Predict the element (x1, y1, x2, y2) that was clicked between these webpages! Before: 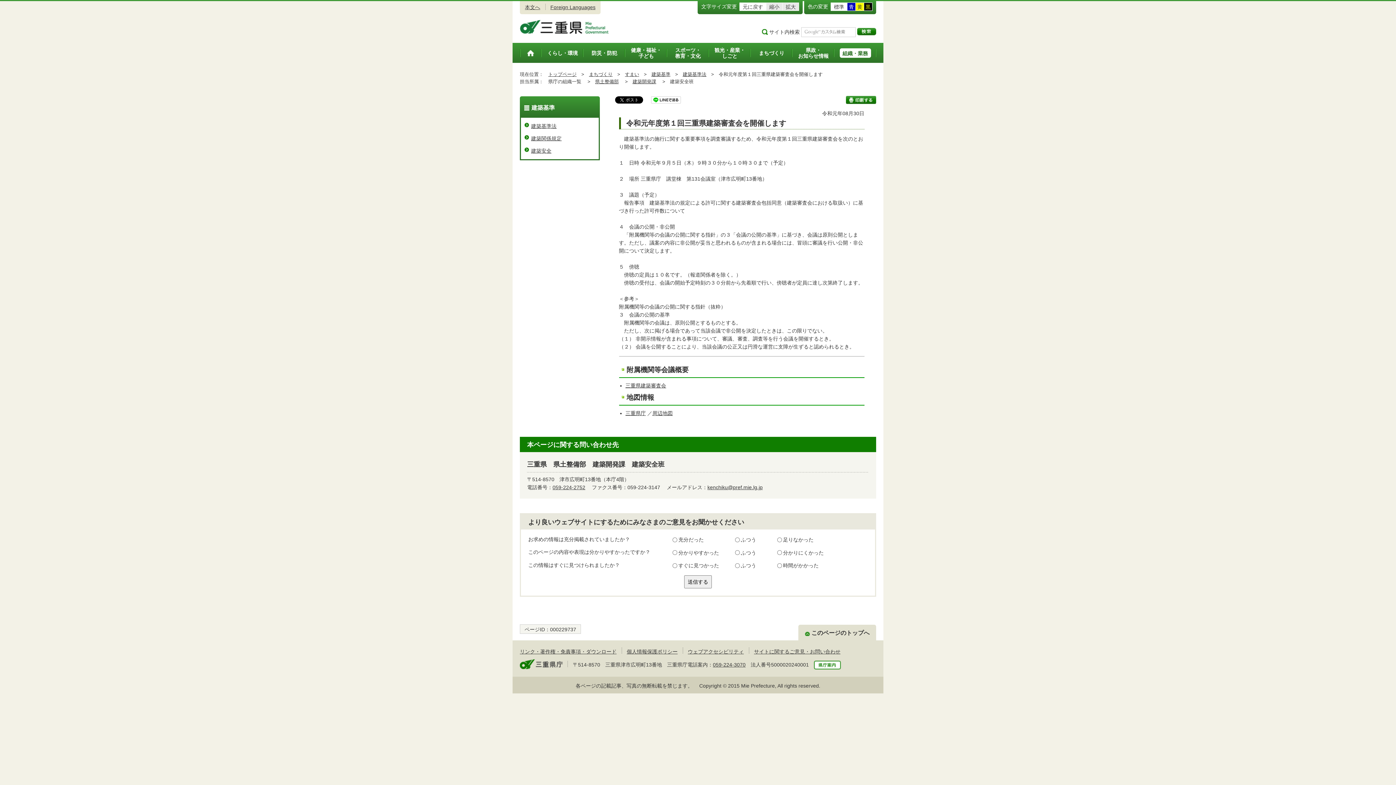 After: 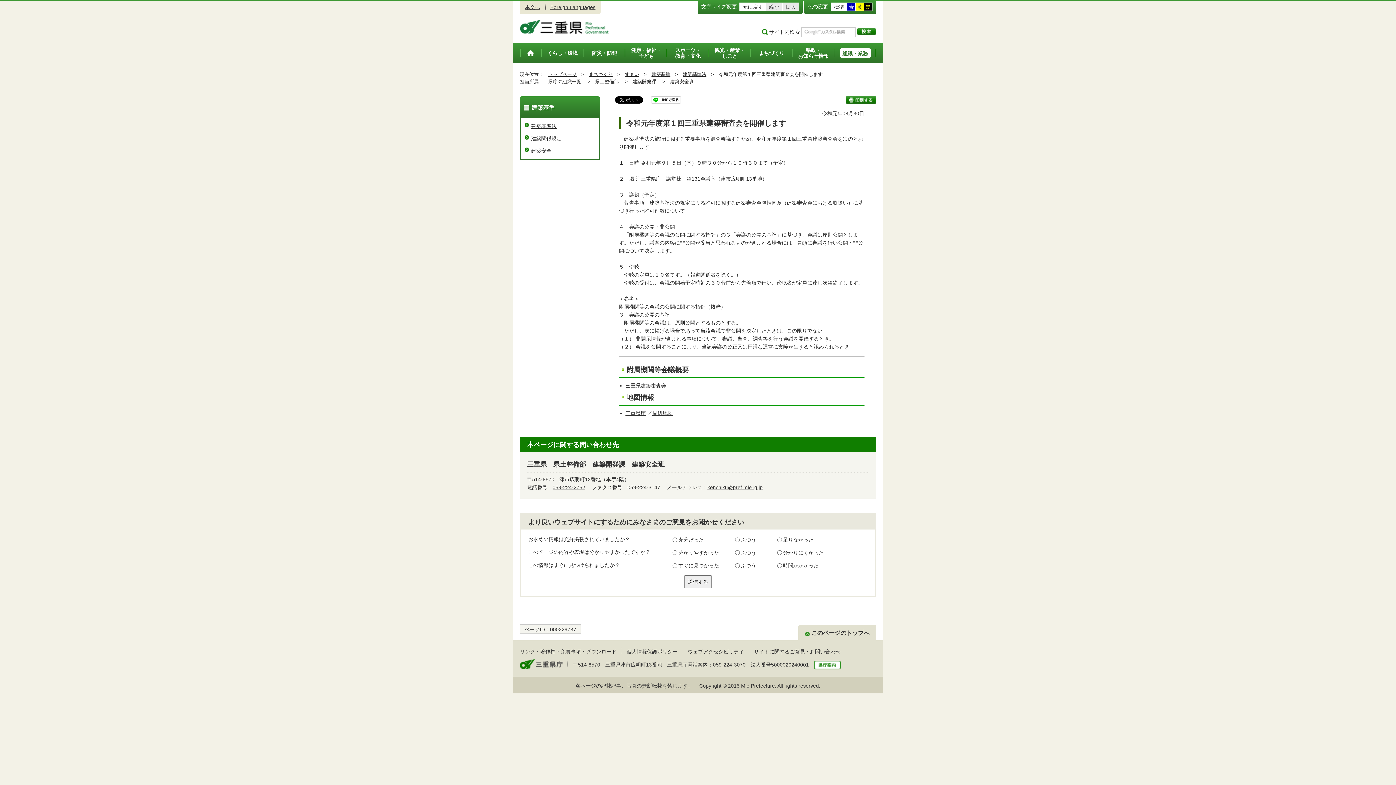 Action: bbox: (740, 2, 766, 10) label: 元に戻す